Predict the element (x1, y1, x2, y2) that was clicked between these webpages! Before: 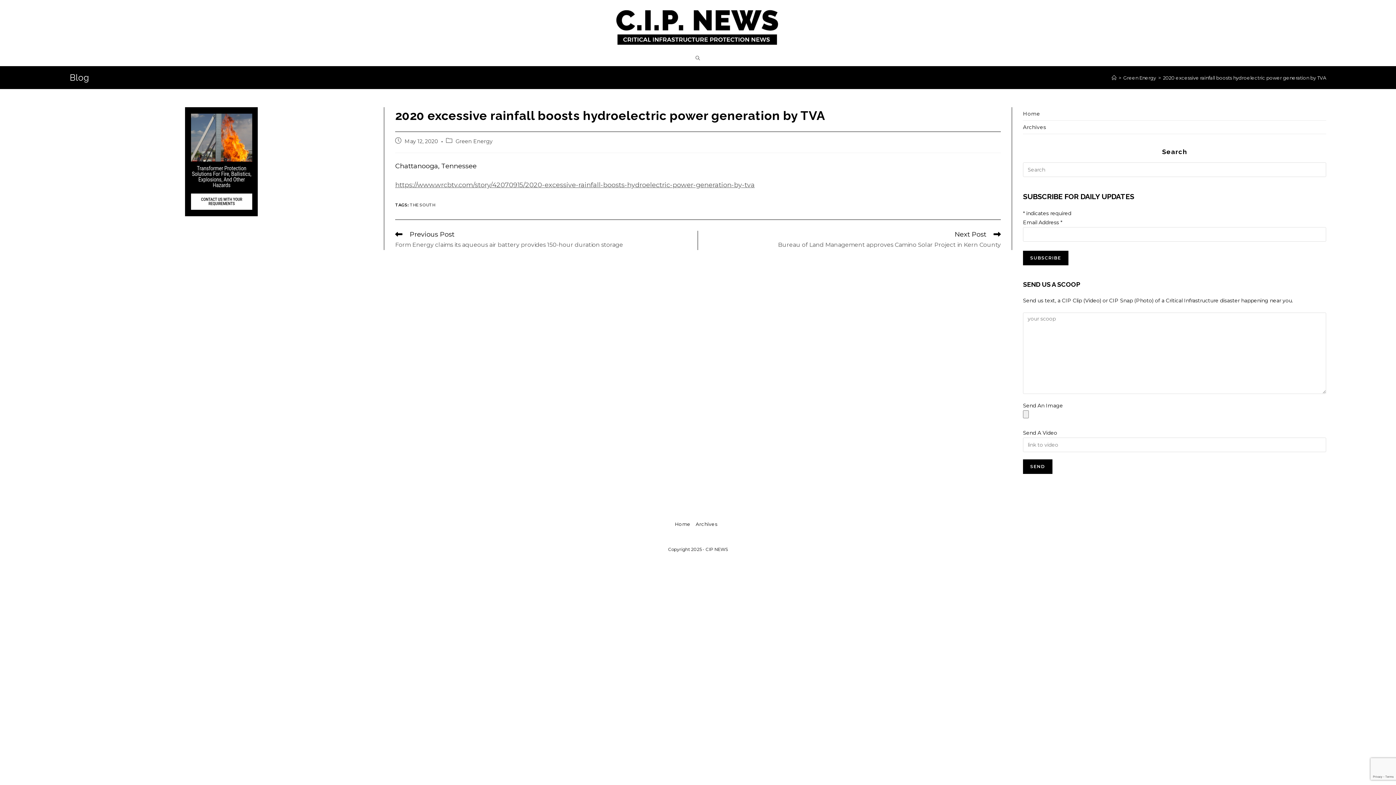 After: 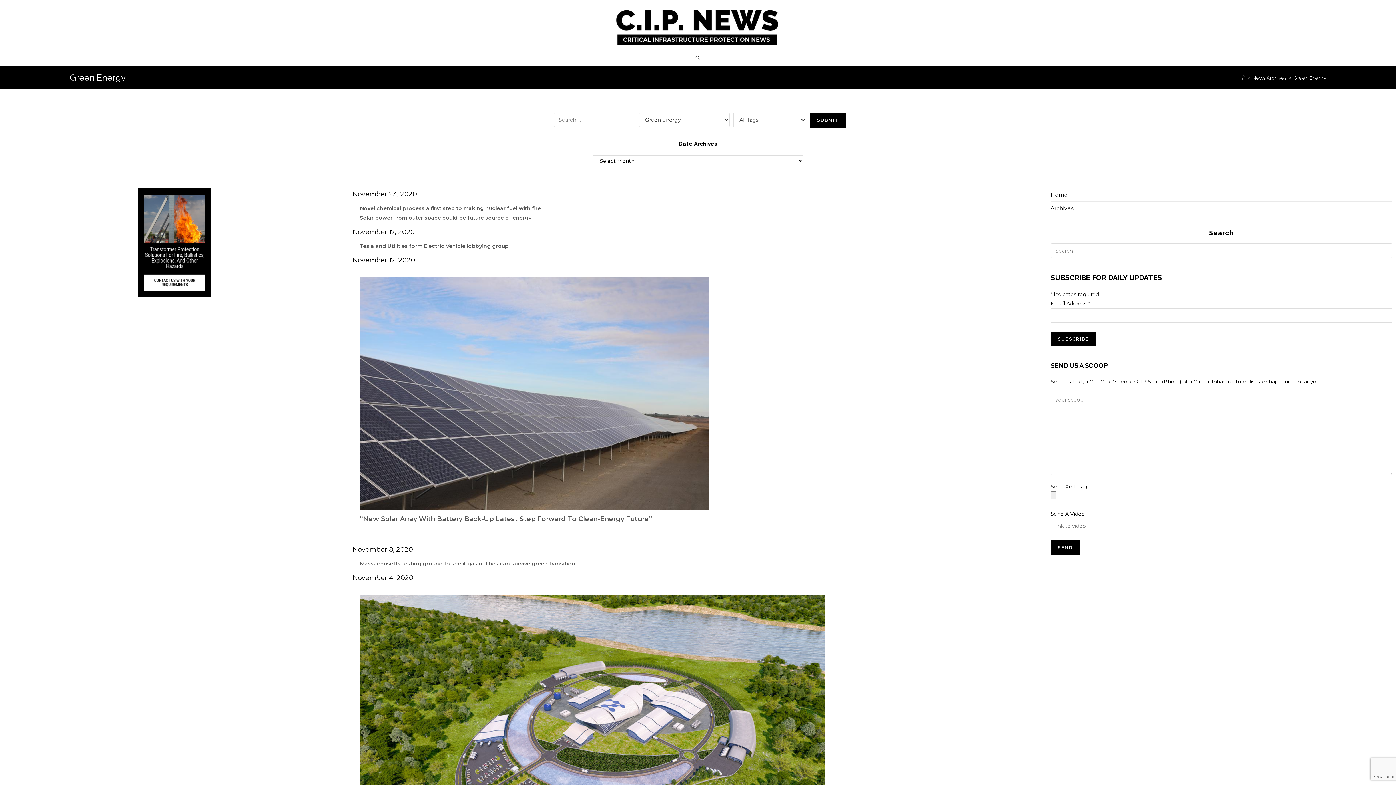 Action: bbox: (1123, 74, 1156, 80) label: Green Energy